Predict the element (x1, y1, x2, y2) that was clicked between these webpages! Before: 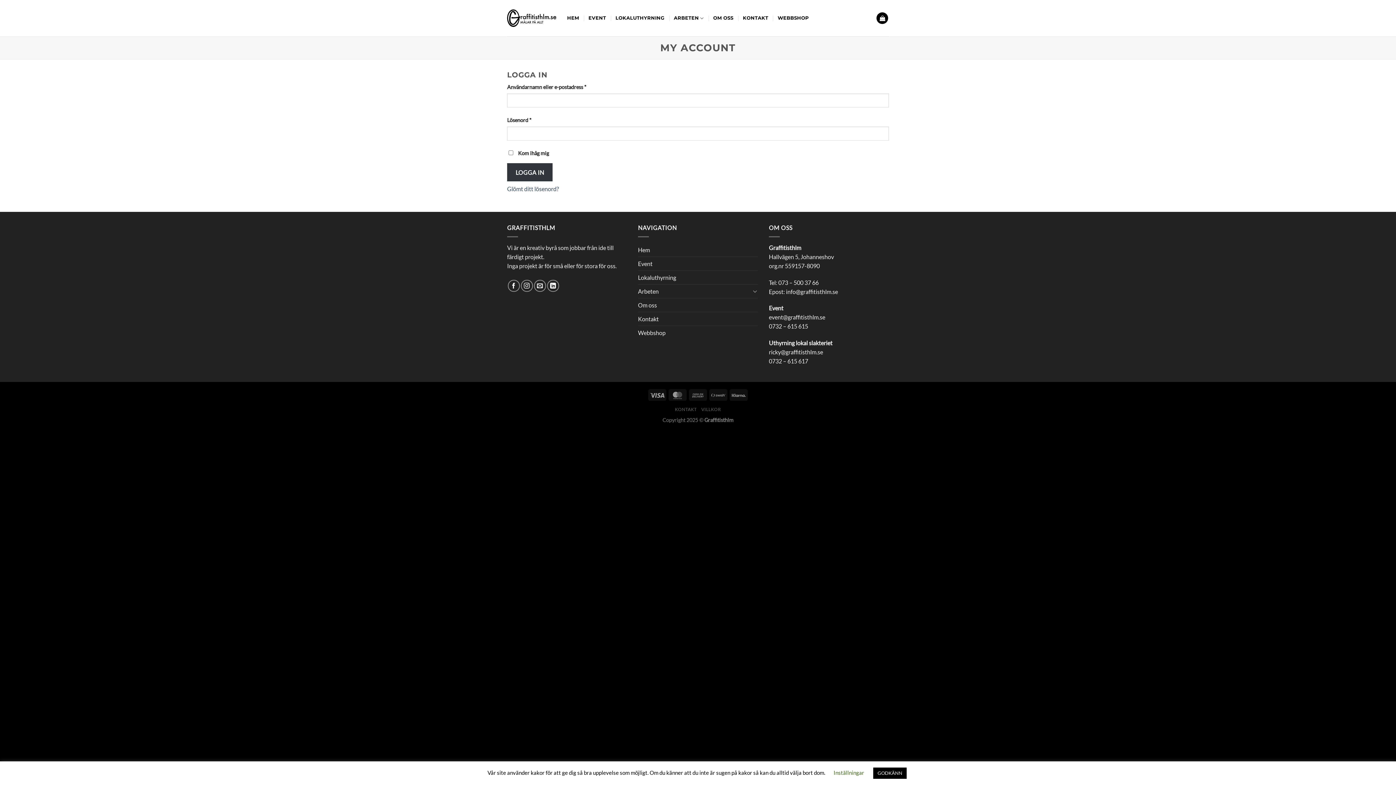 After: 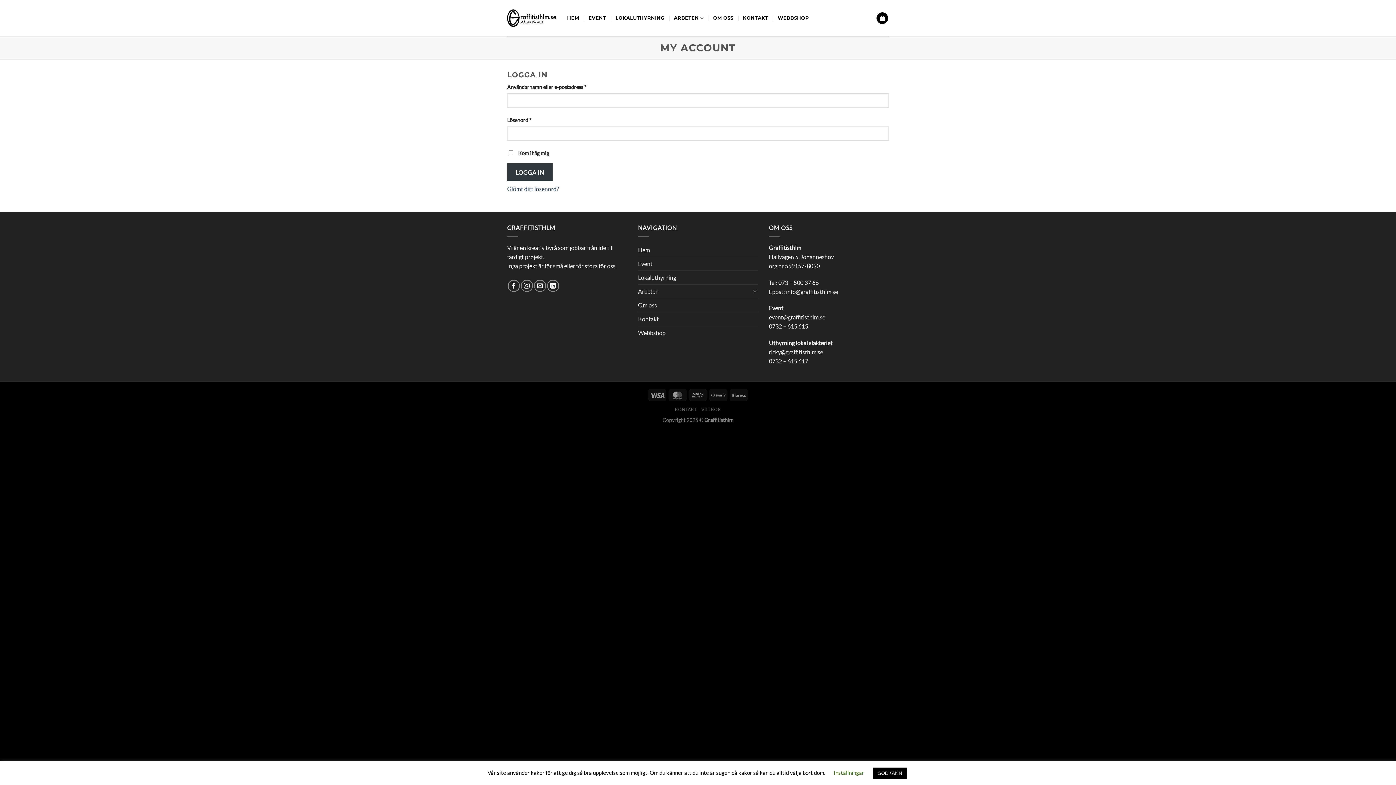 Action: bbox: (769, 323, 808, 329) label: 0732 – 615 615